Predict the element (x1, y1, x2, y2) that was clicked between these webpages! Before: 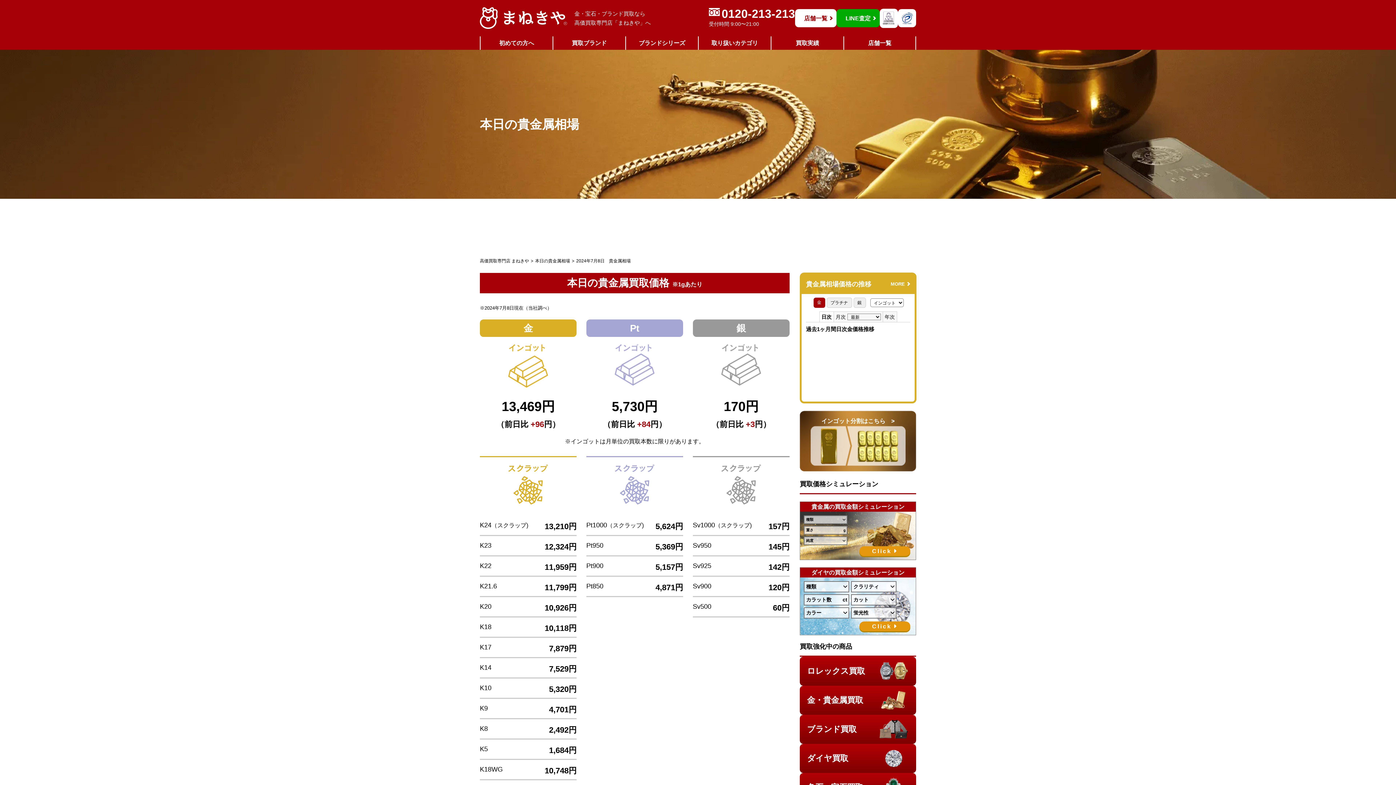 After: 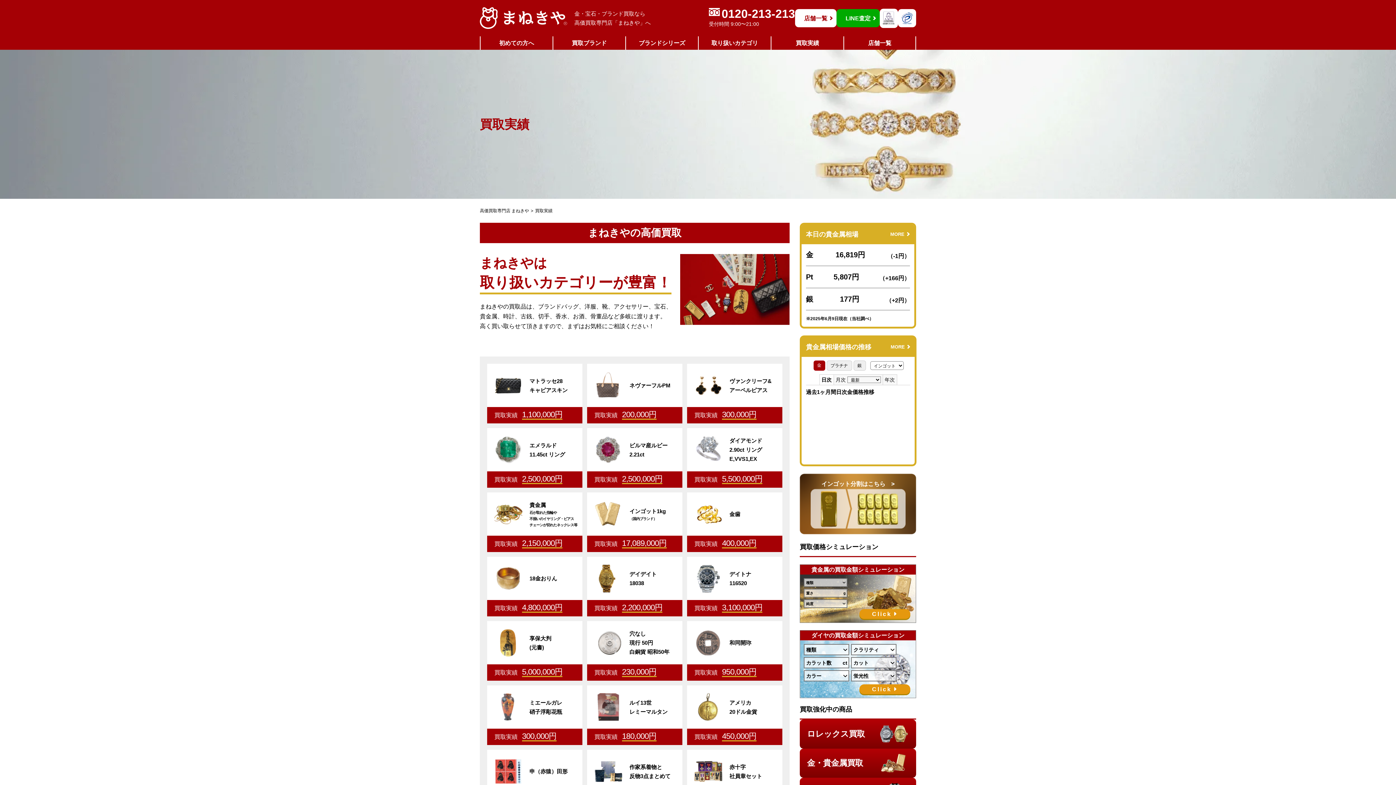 Action: label: 買取実績 bbox: (770, 36, 843, 49)